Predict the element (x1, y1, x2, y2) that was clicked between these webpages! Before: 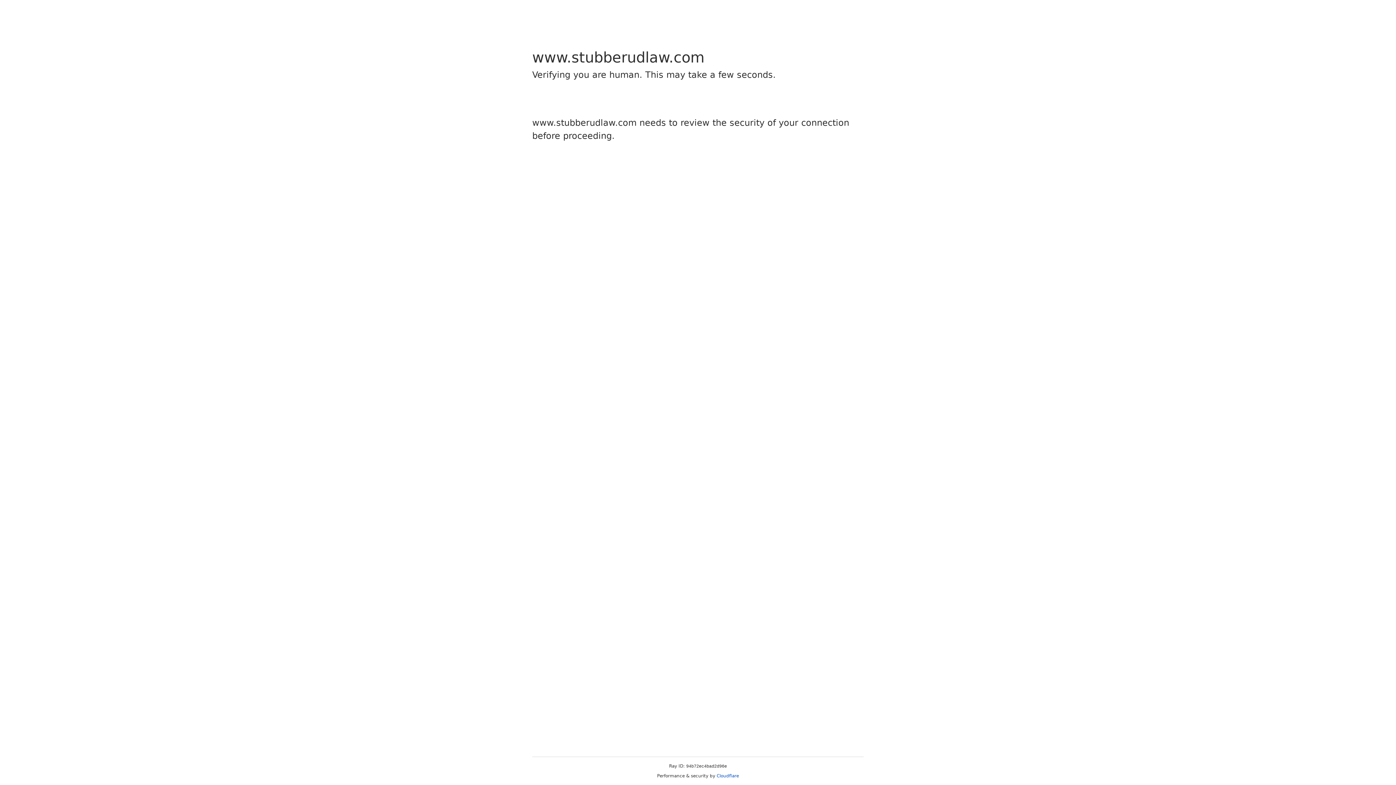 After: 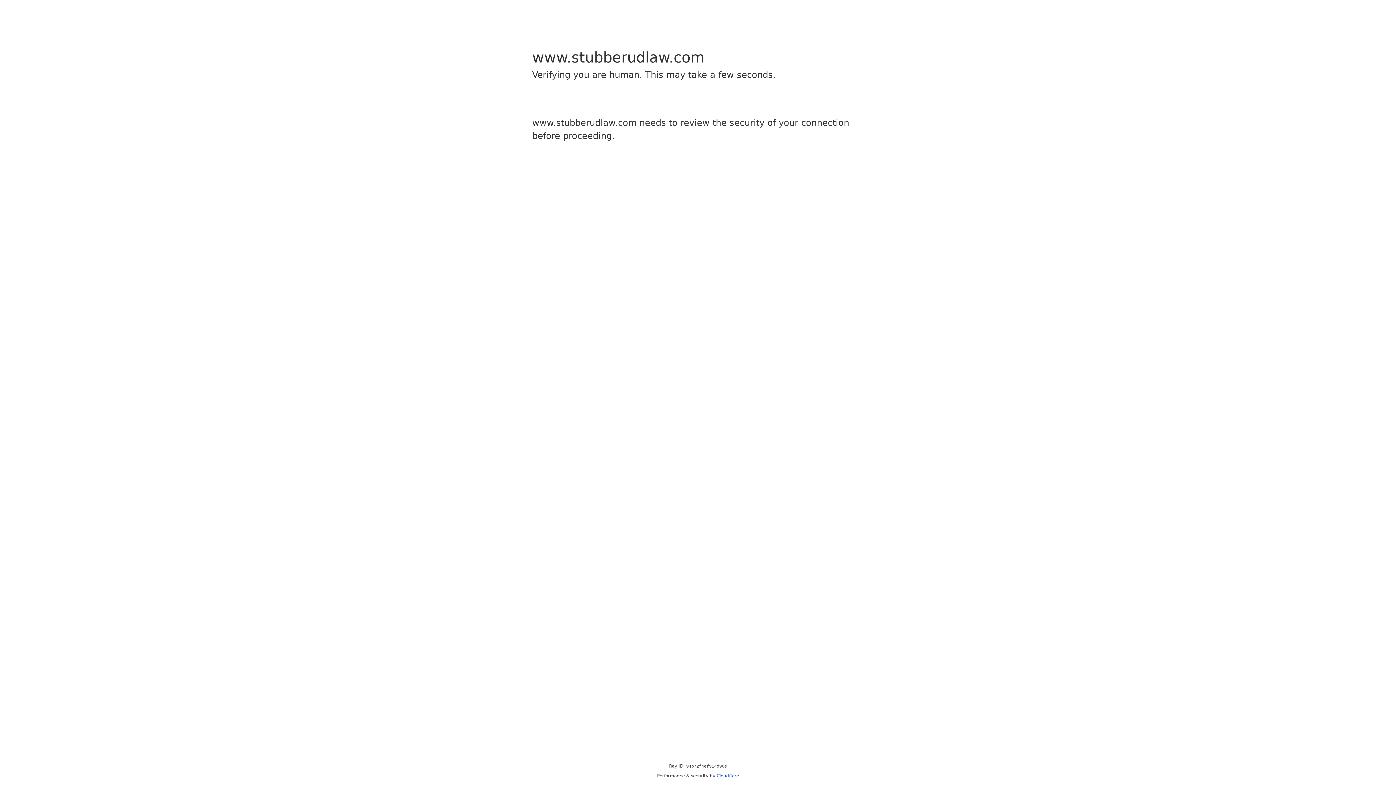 Action: label: Cloudflare bbox: (716, 773, 739, 778)